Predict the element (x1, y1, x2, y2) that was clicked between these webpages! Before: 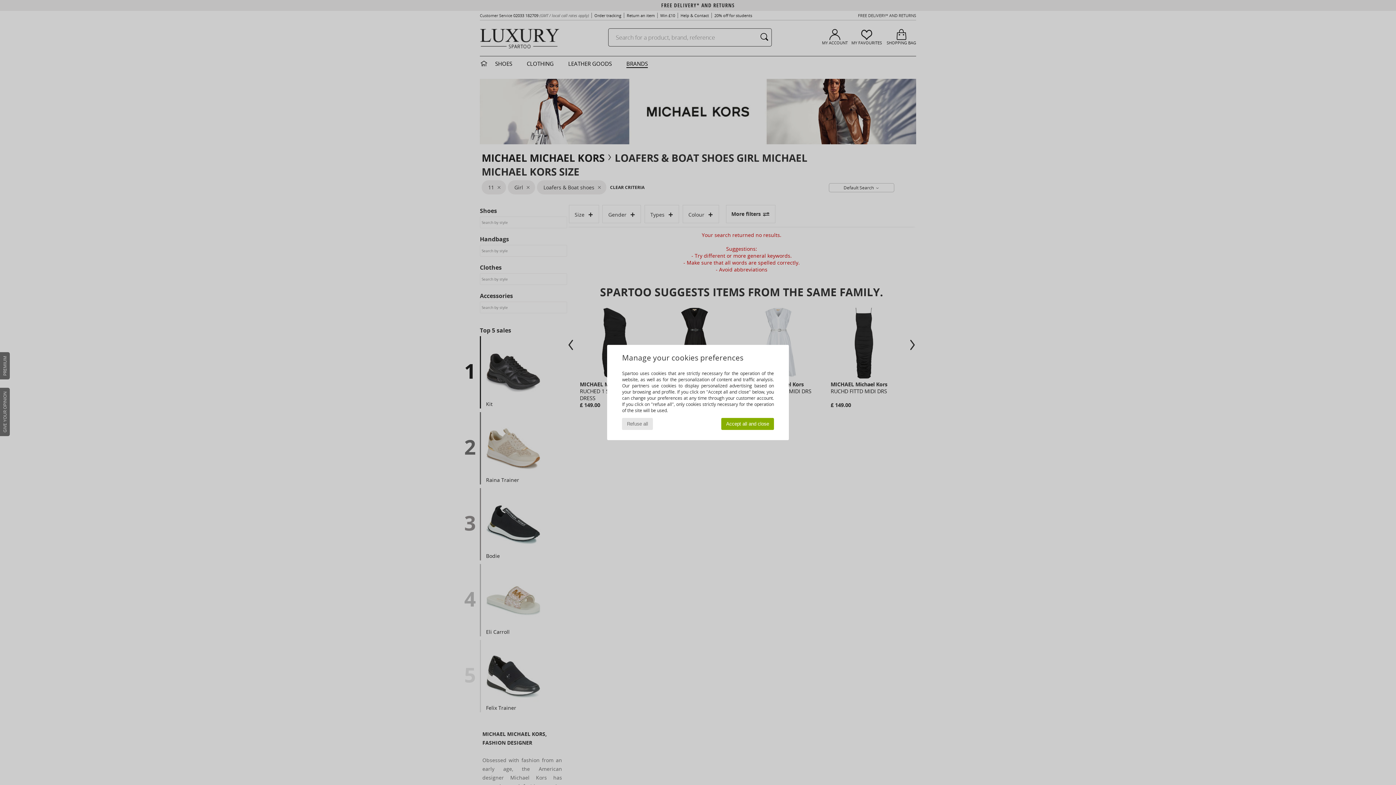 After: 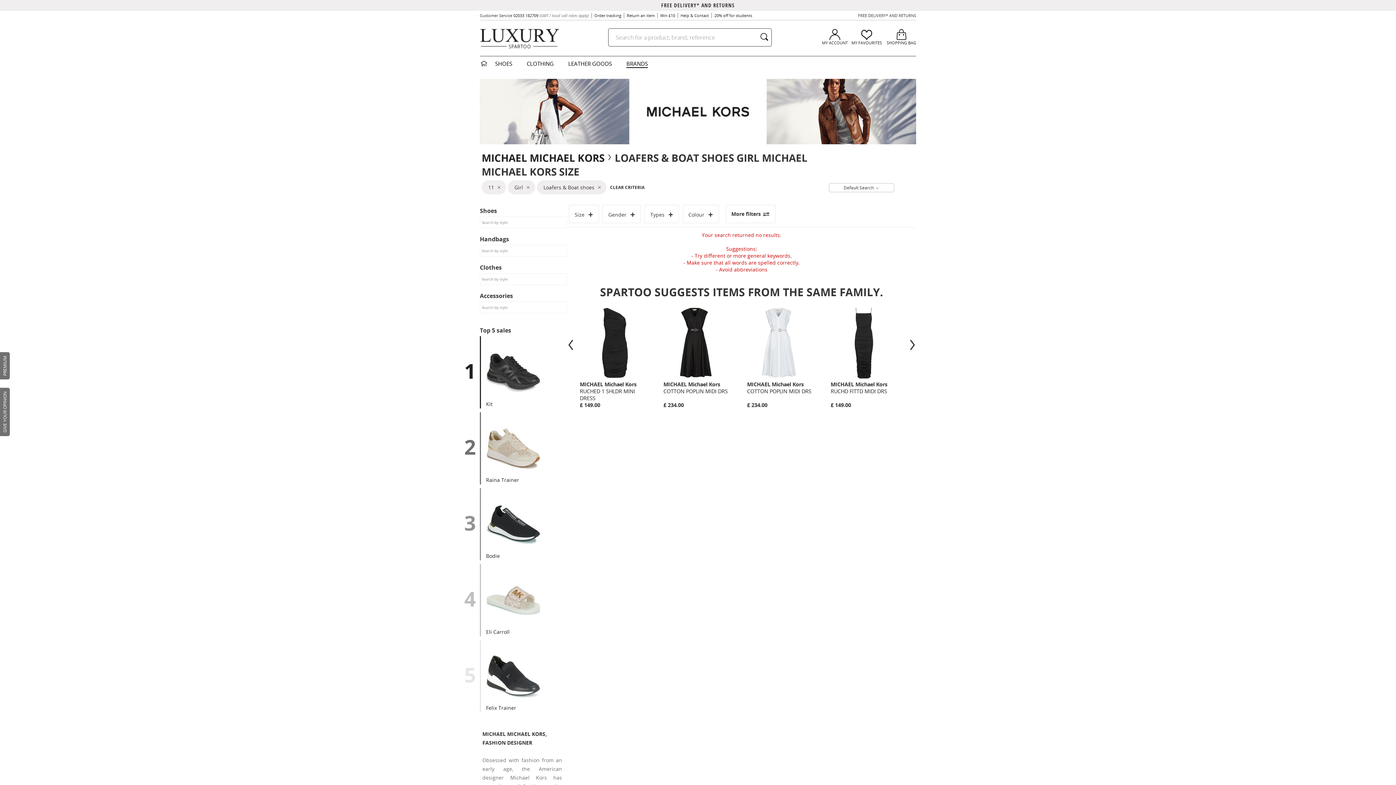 Action: label: Refuse all bbox: (622, 418, 653, 430)